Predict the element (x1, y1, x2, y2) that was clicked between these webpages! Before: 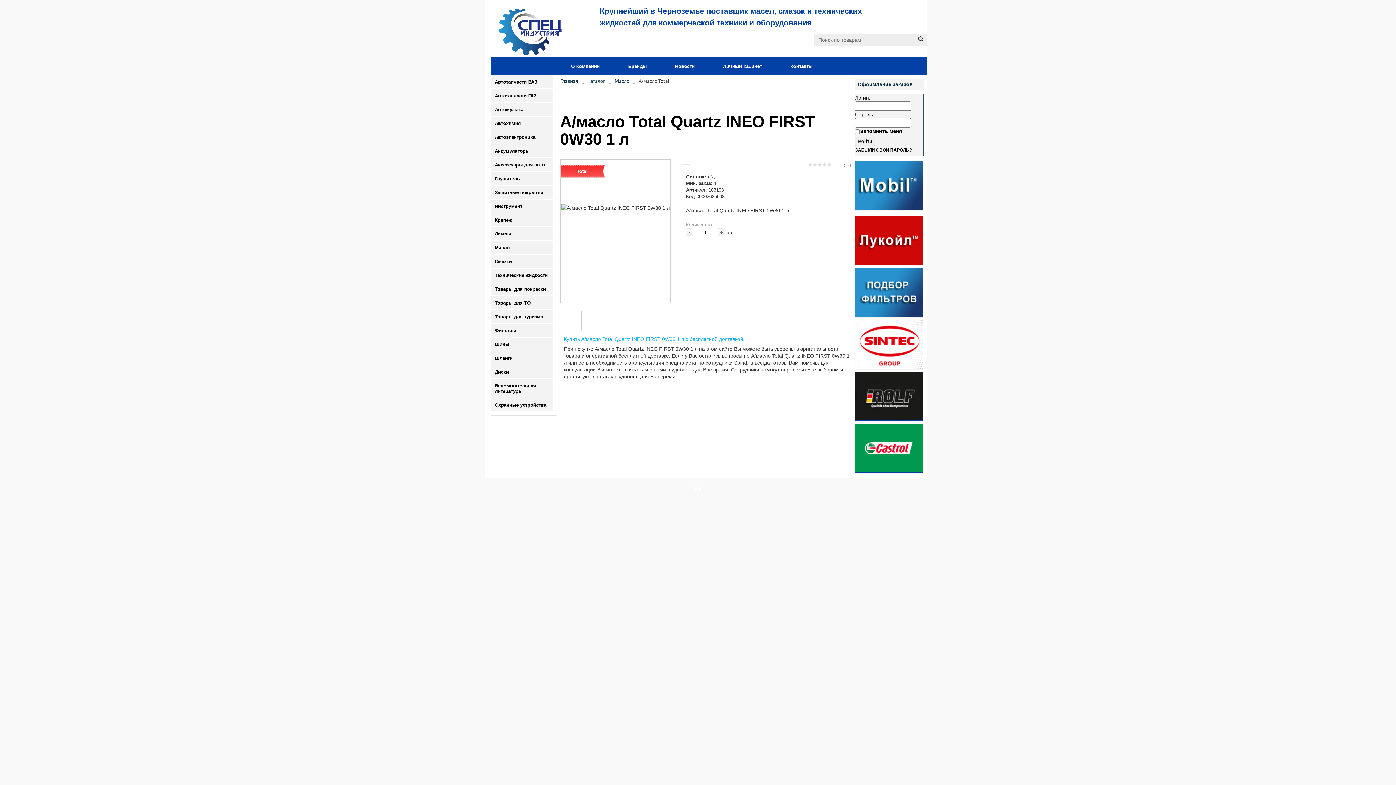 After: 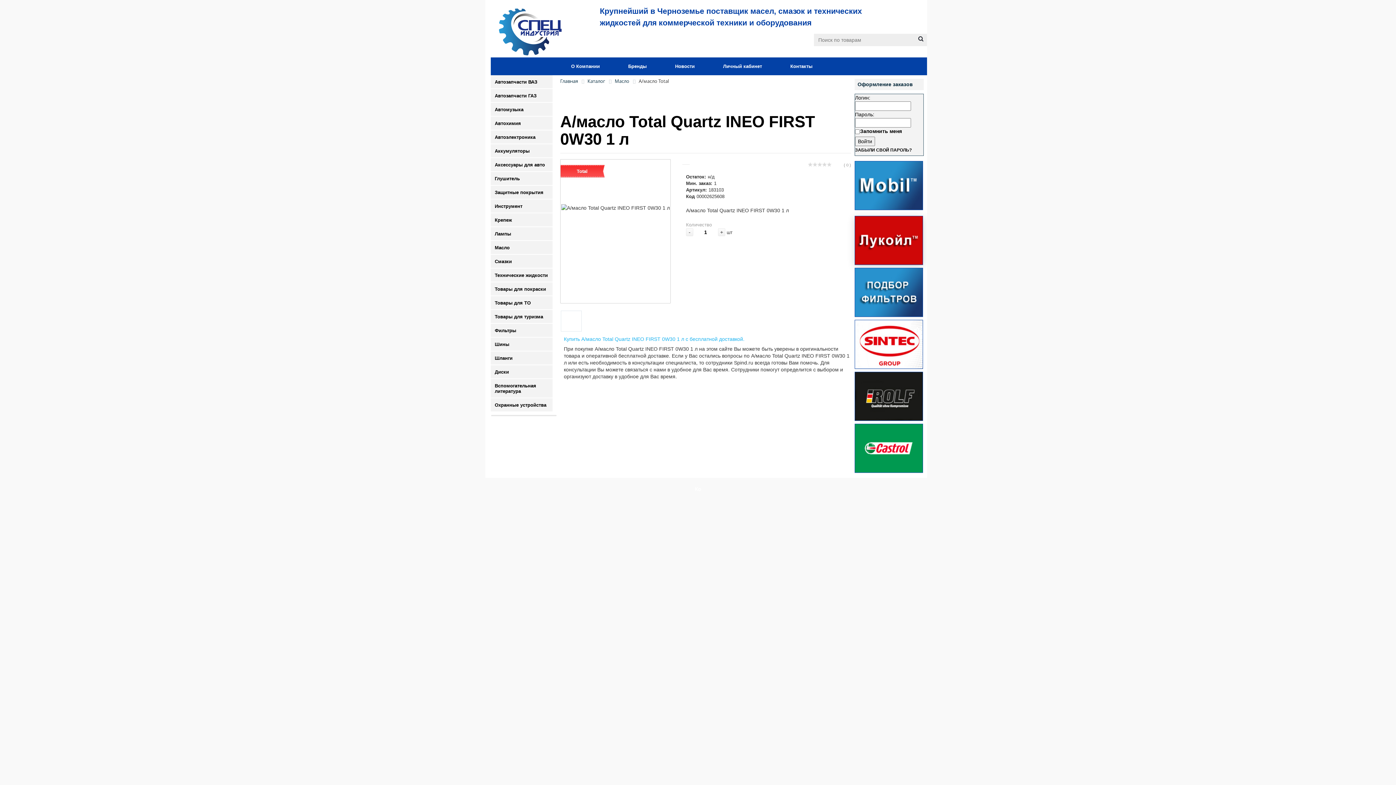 Action: bbox: (854, 237, 923, 242)